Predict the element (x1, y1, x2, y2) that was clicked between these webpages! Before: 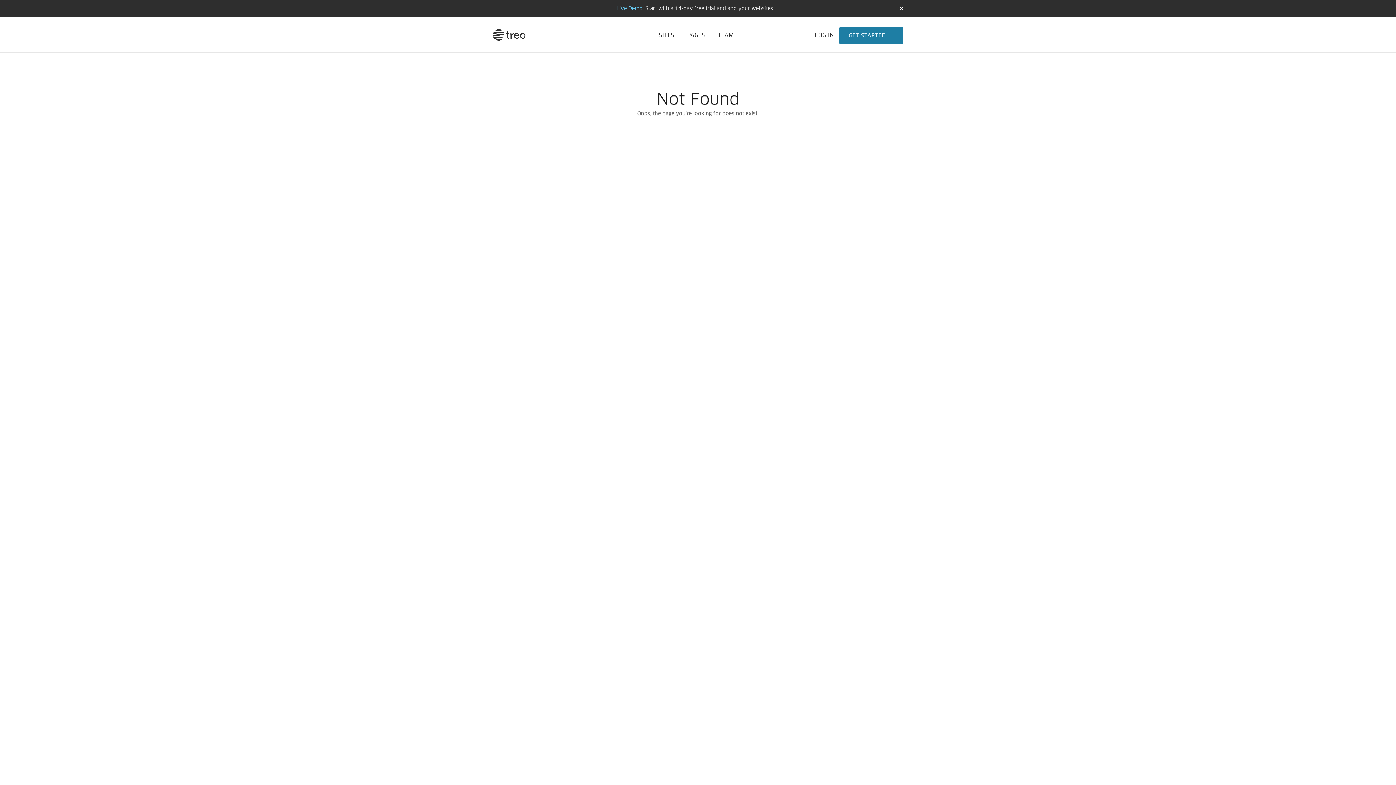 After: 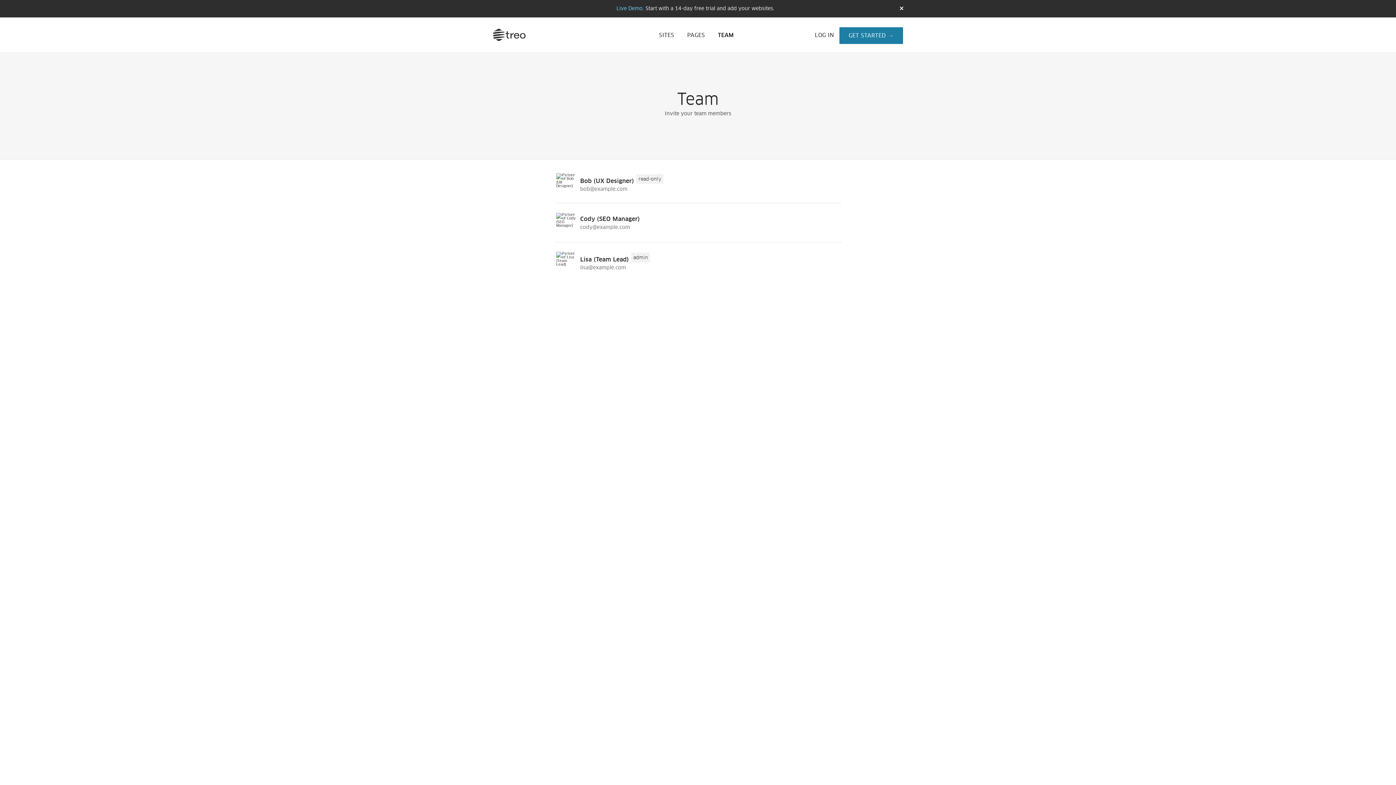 Action: label: TEAM bbox: (718, 32, 734, 38)